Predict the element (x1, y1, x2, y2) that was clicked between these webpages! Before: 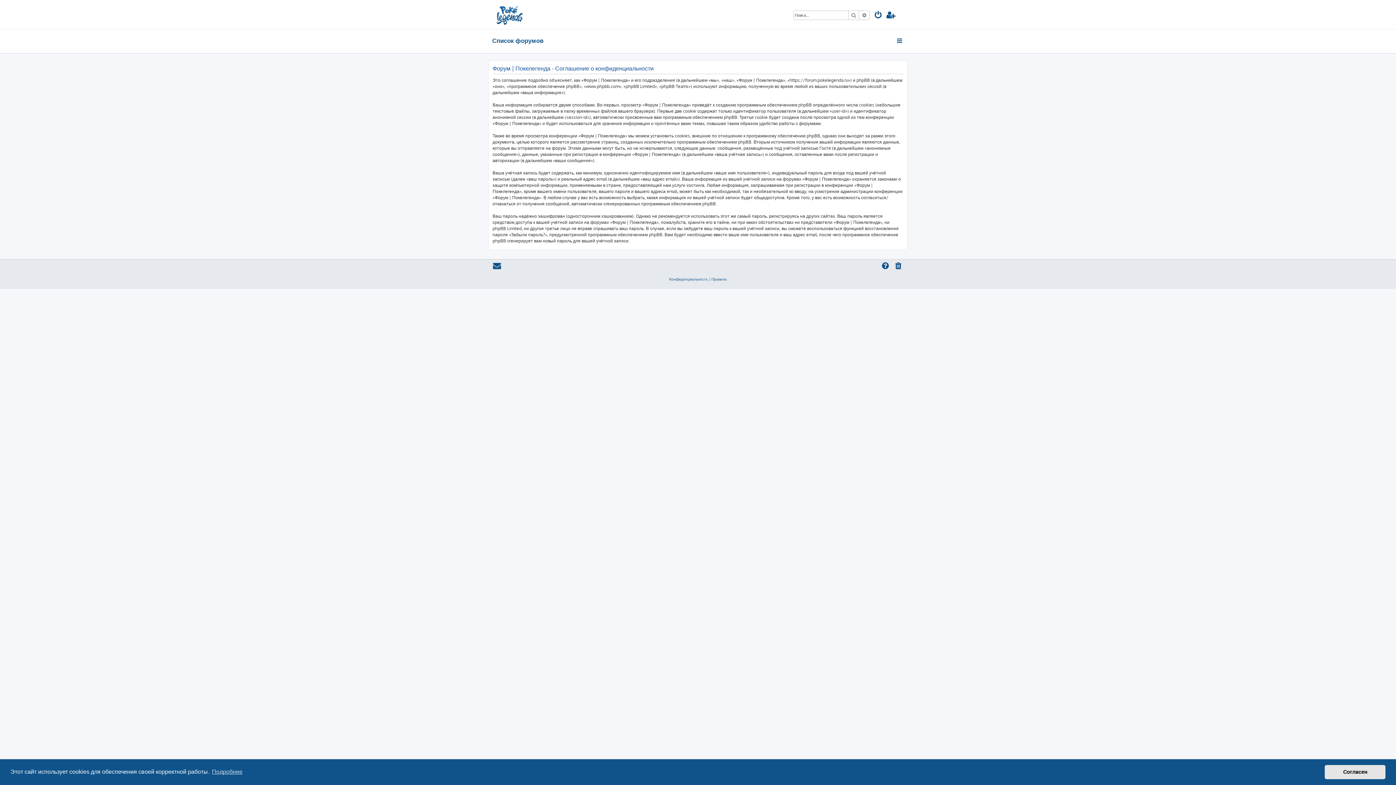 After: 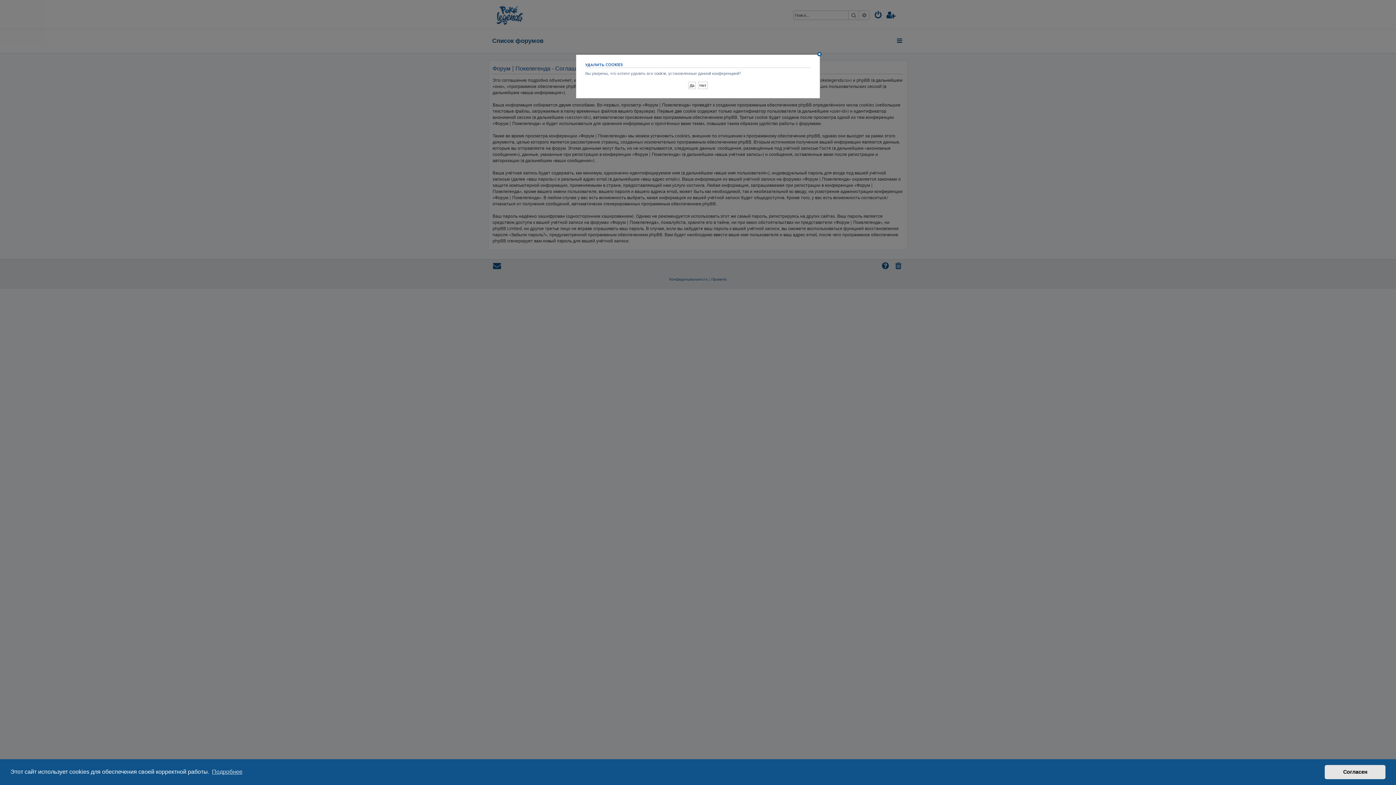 Action: bbox: (893, 261, 904, 271)